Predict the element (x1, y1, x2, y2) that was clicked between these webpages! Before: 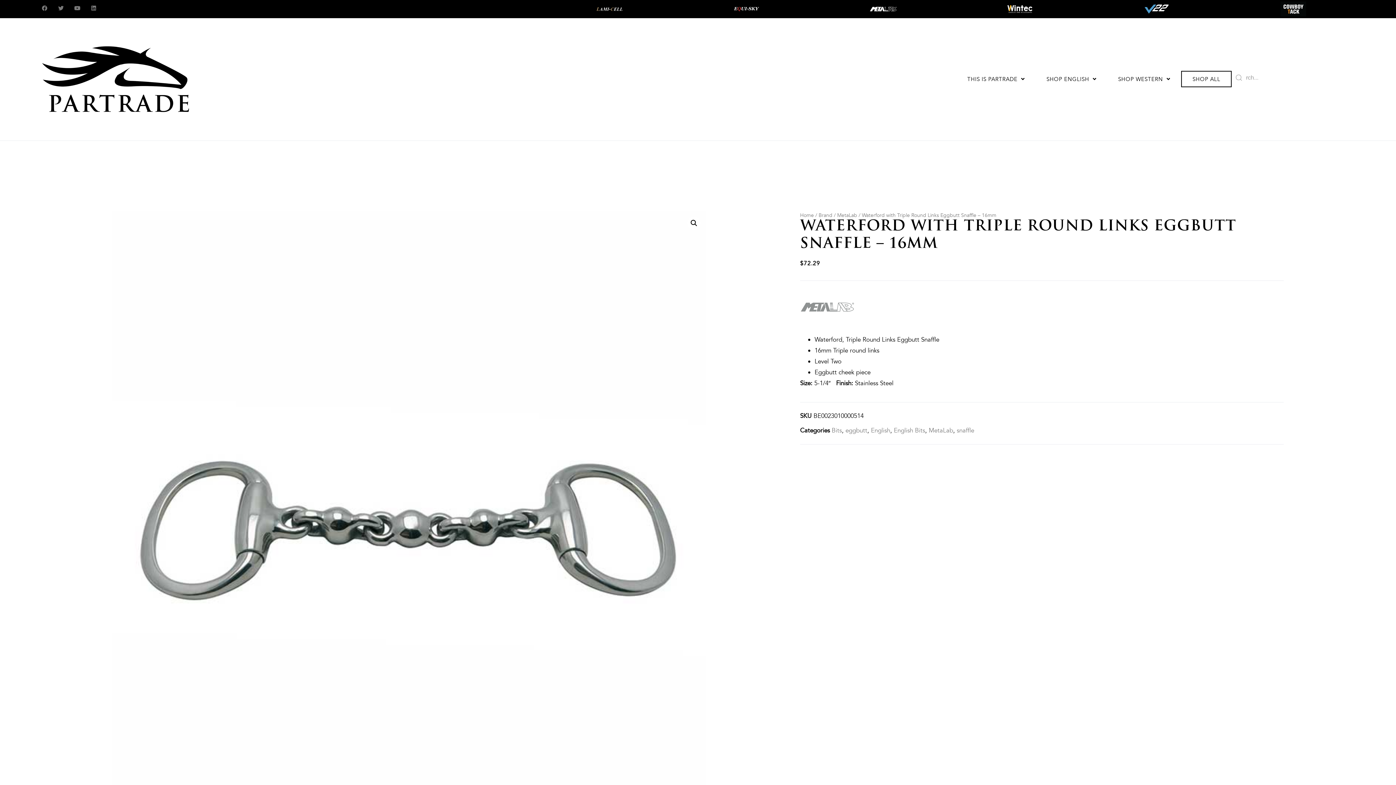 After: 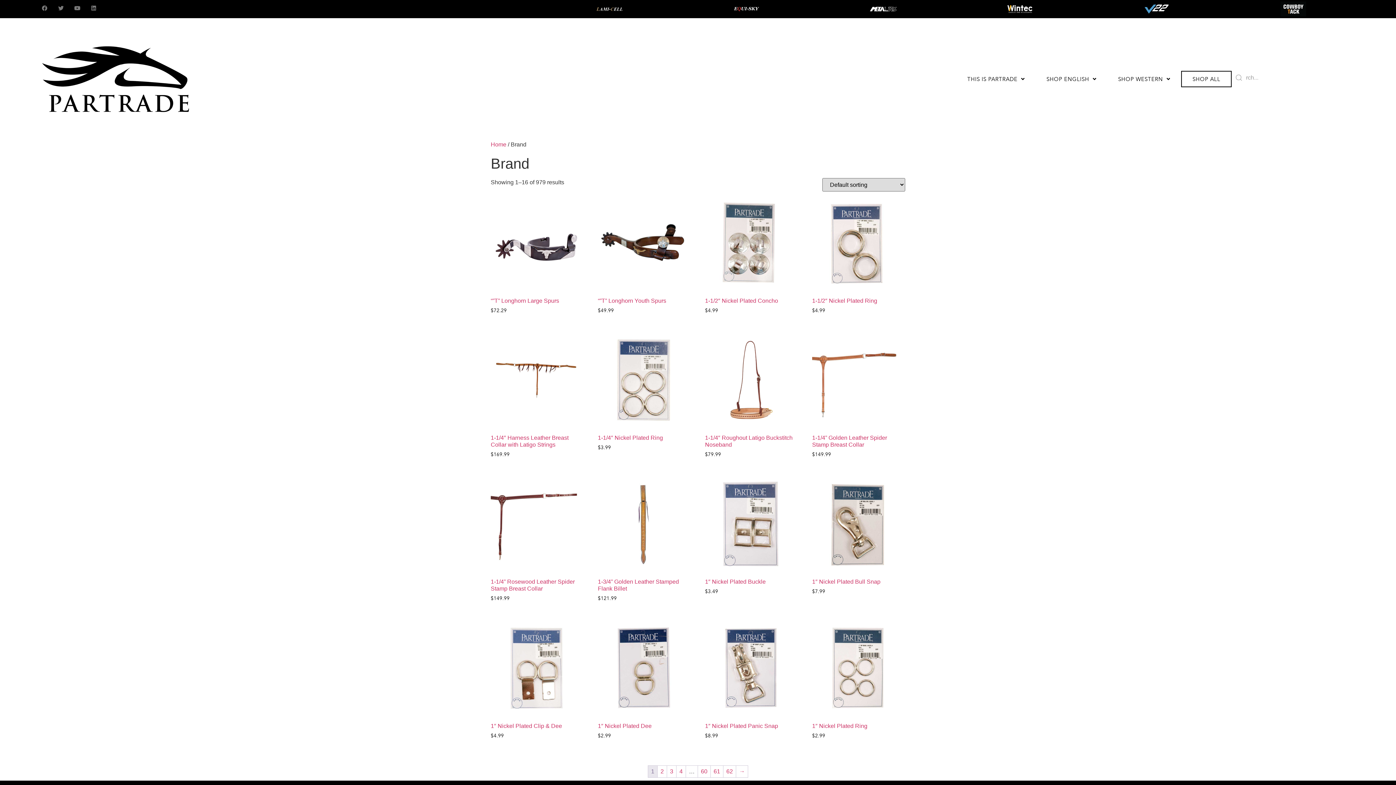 Action: label: Brand bbox: (818, 211, 832, 218)